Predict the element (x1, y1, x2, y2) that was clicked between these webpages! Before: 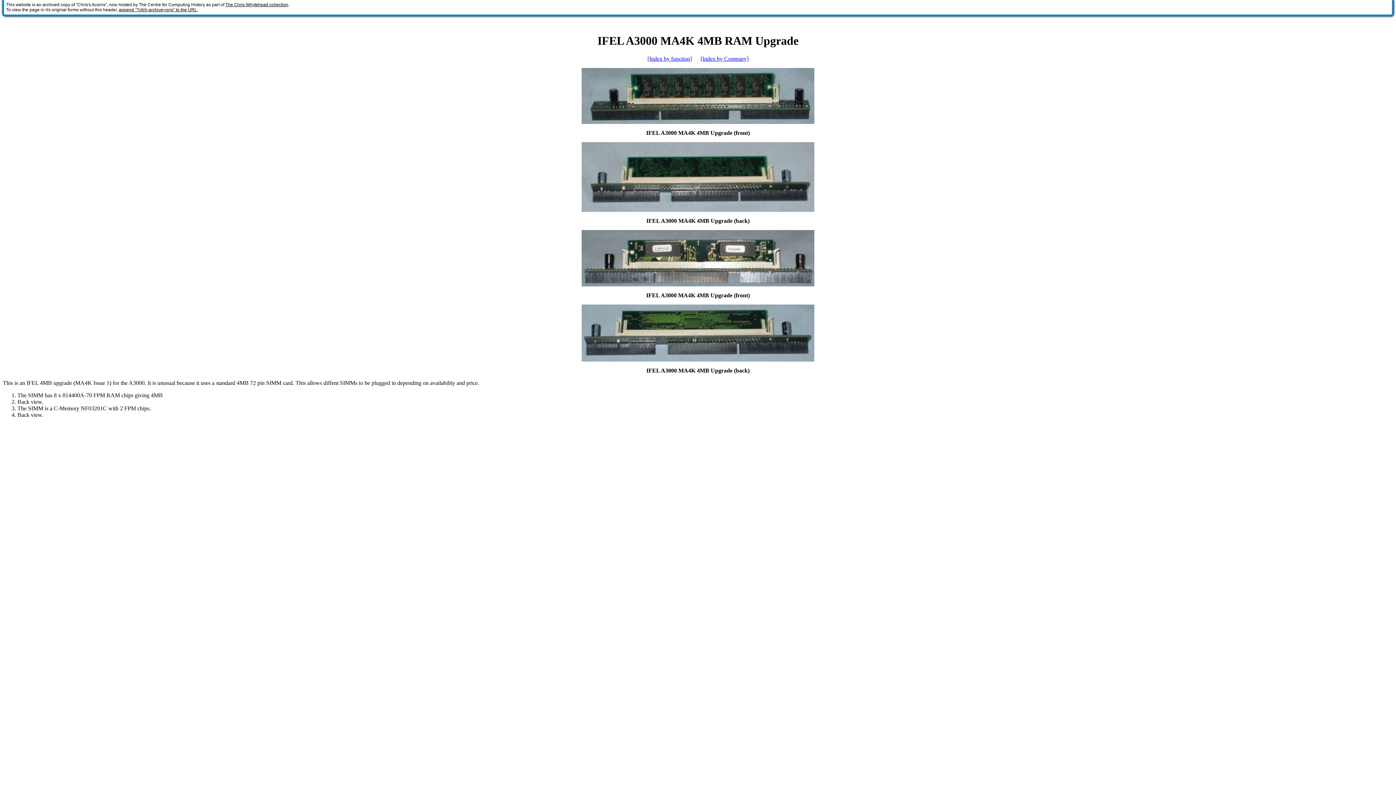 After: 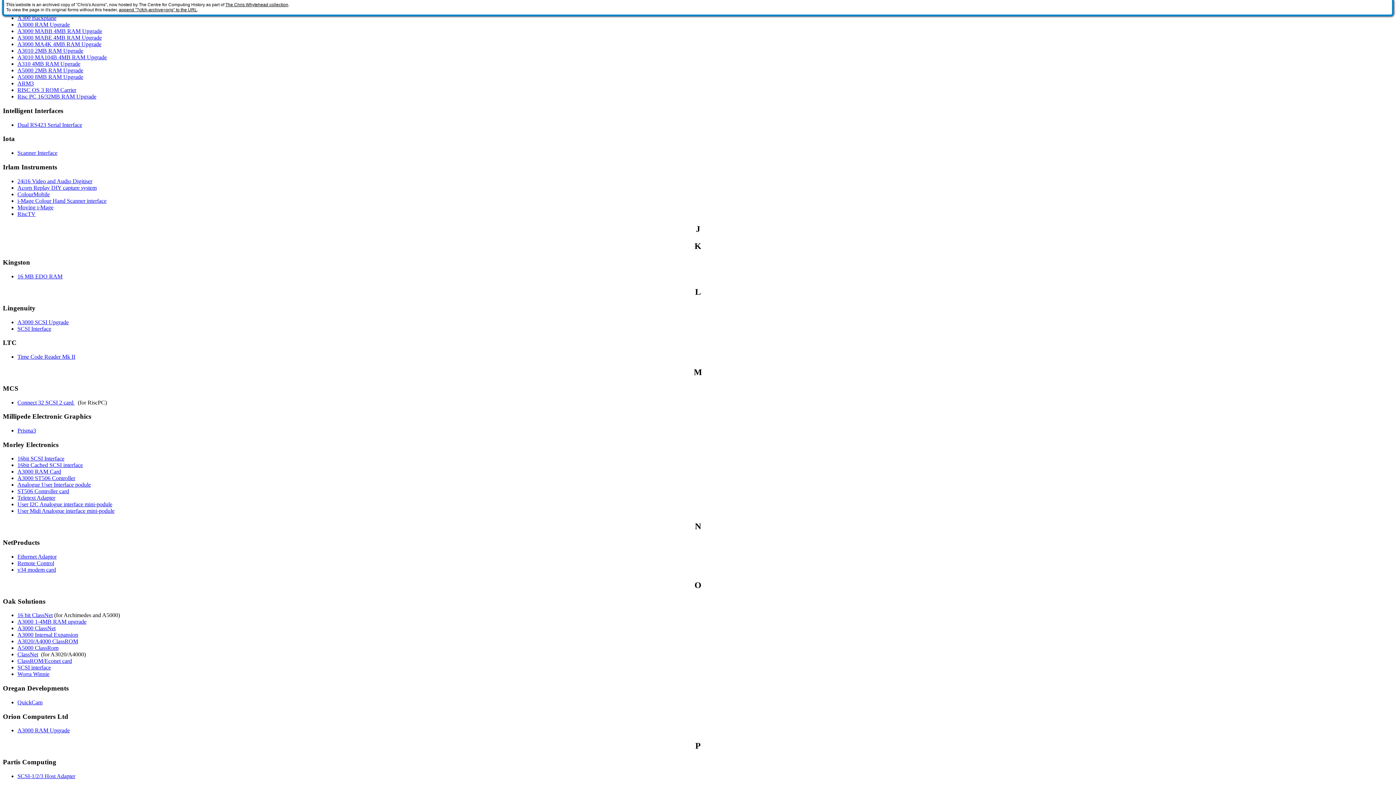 Action: label: [Index by Company] bbox: (700, 55, 748, 61)